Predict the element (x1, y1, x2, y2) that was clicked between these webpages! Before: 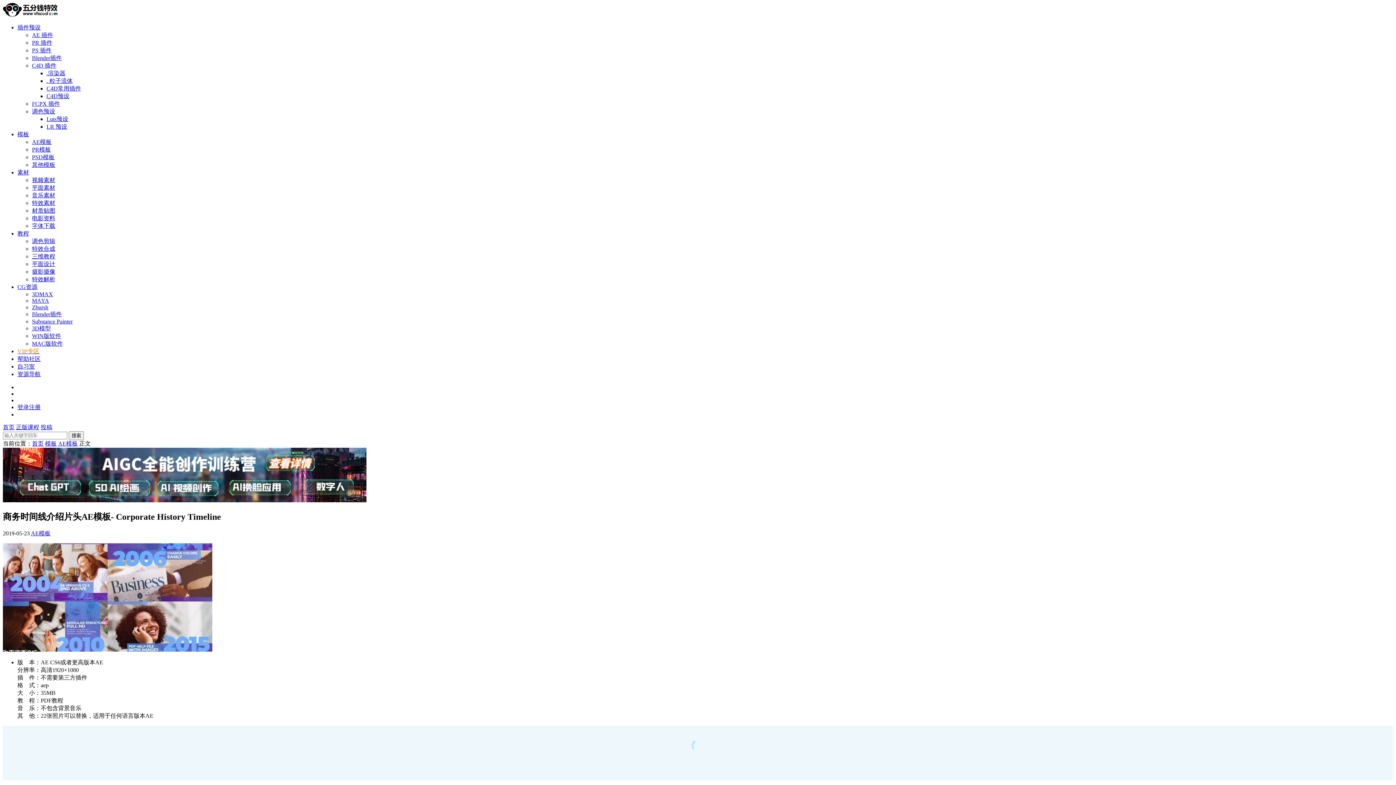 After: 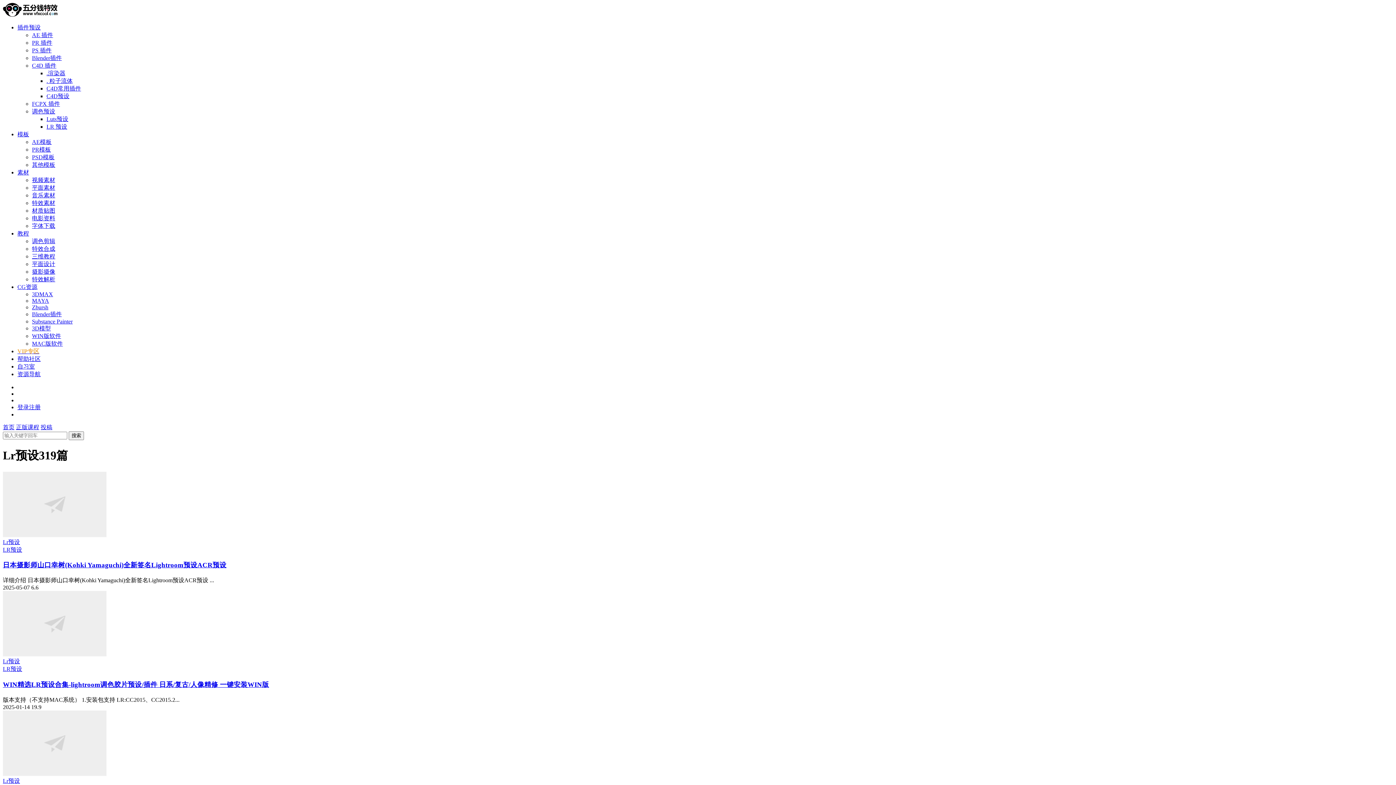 Action: label: LR 预设 bbox: (46, 123, 67, 129)